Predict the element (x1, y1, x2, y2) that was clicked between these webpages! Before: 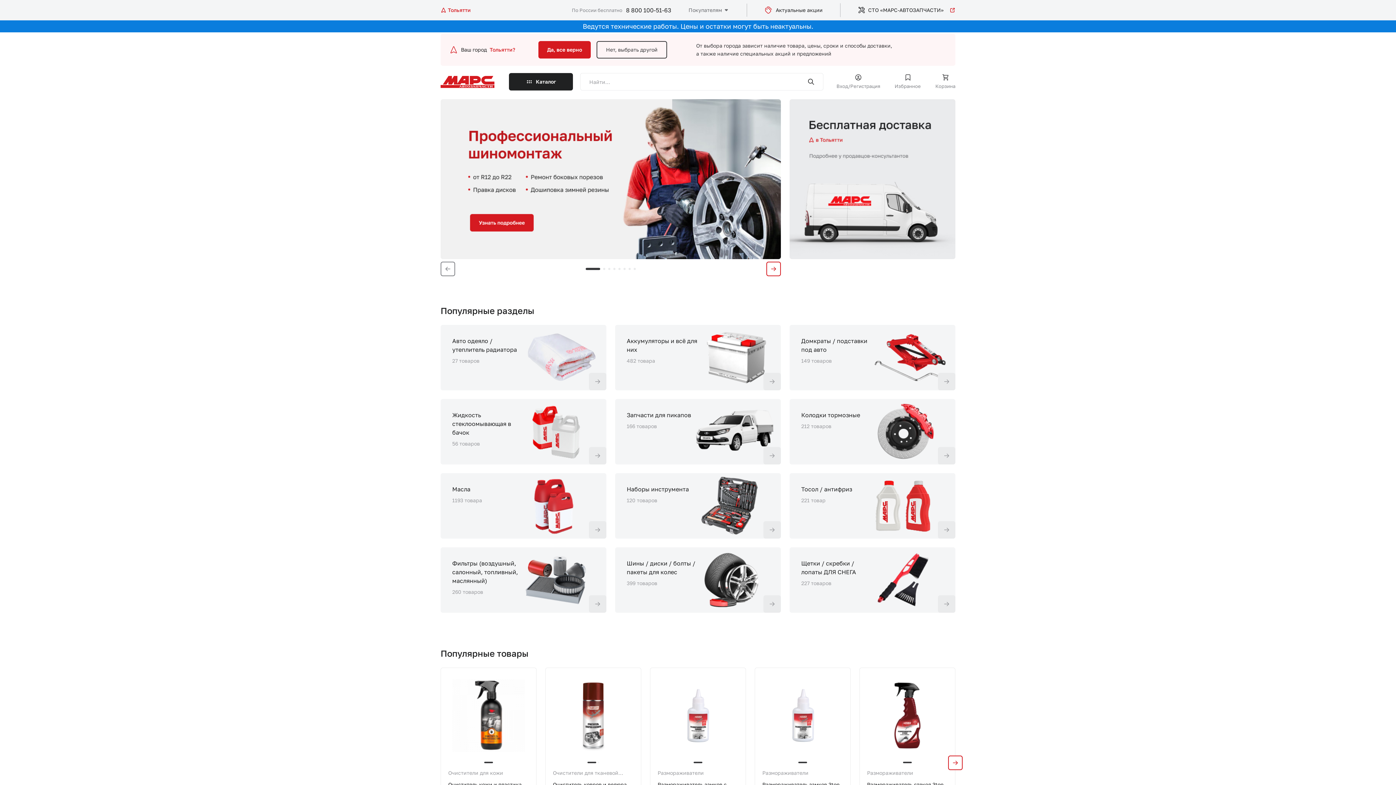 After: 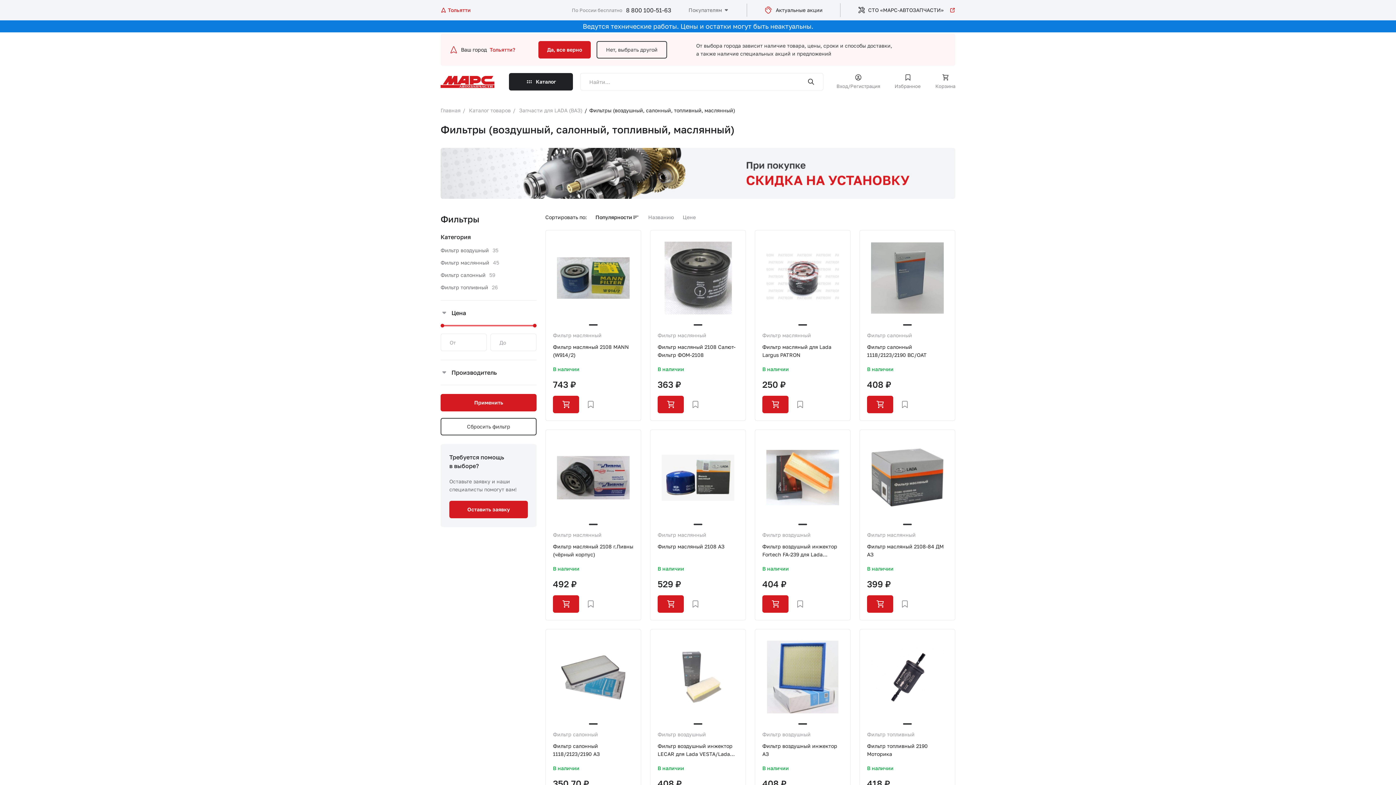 Action: label: Фильтры (воздушный, салонный, топливный, маслянный)
260 товаров bbox: (440, 547, 606, 613)